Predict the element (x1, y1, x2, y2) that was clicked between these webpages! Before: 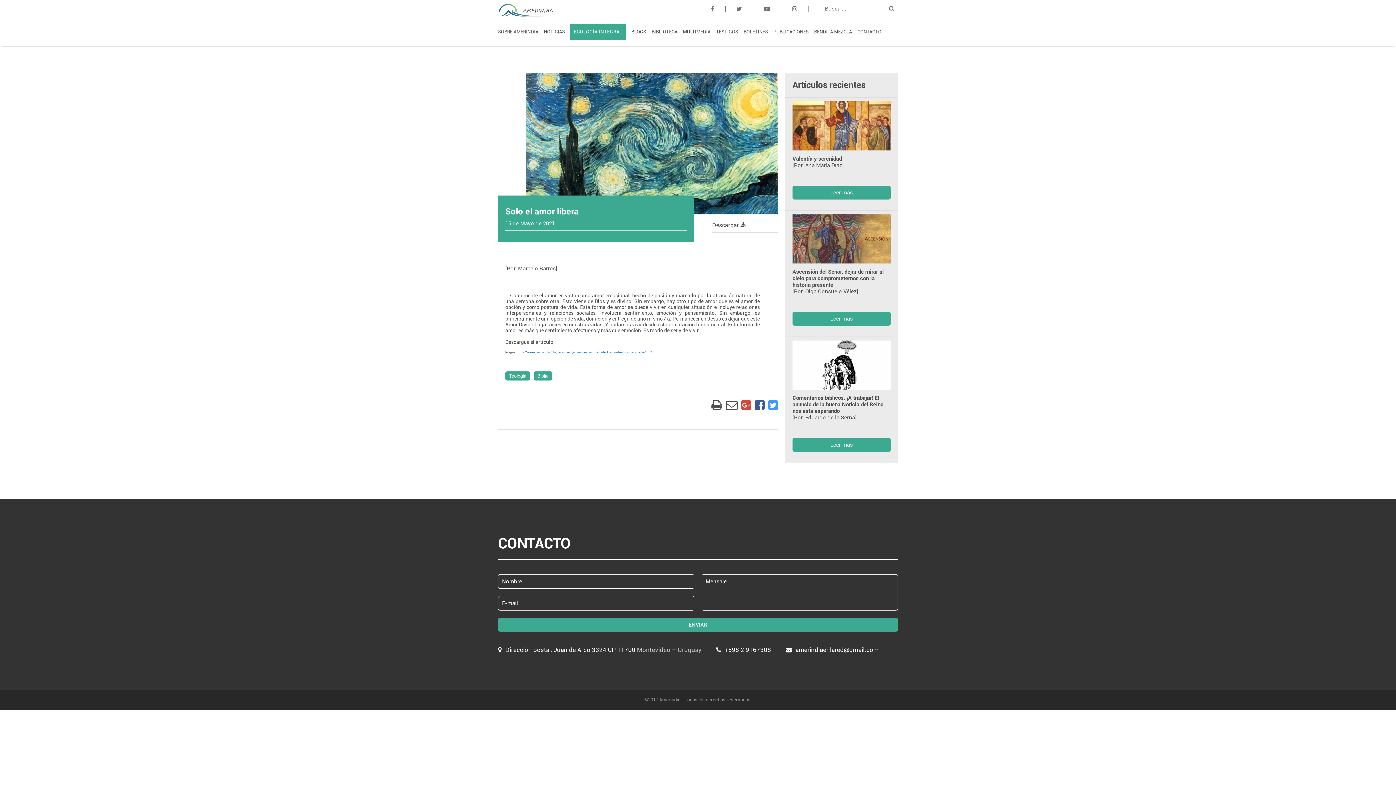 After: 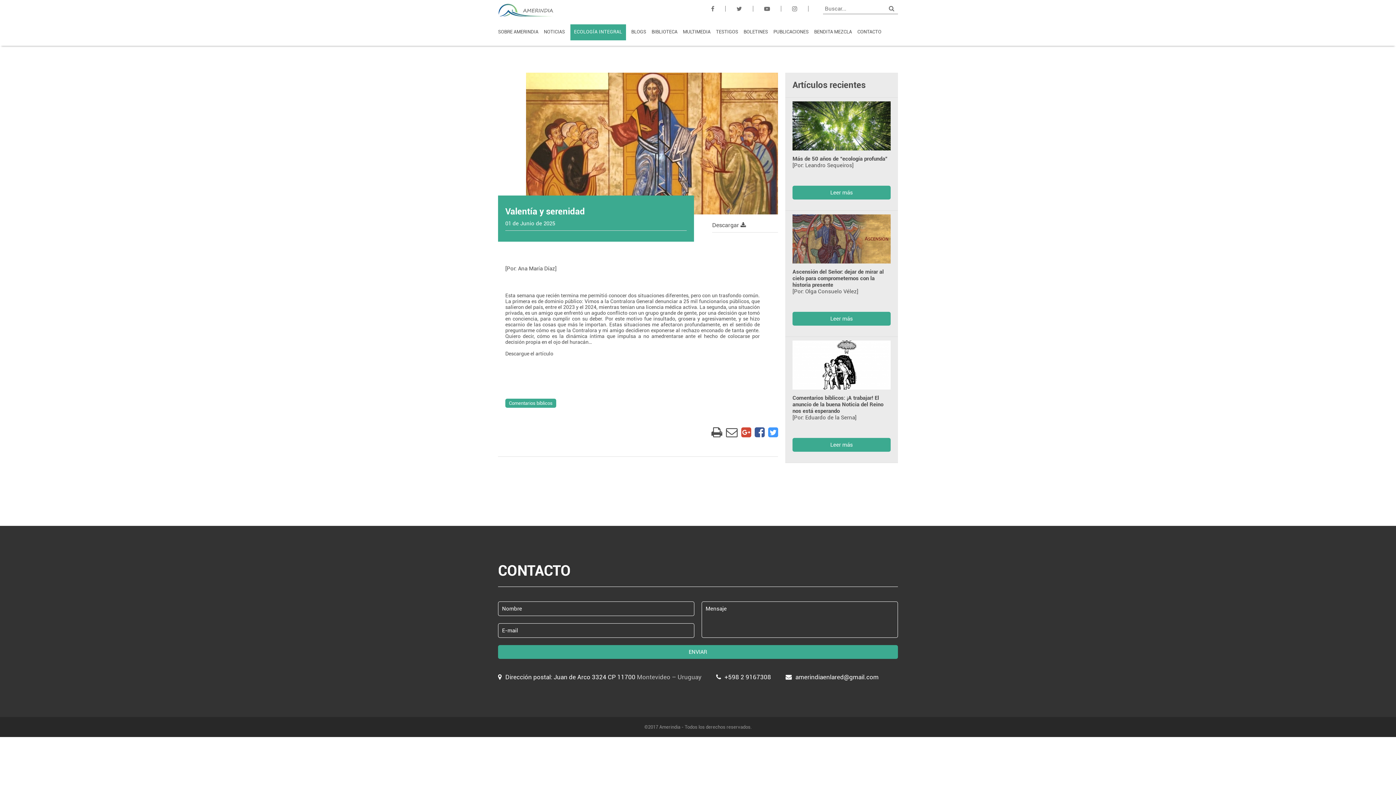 Action: label: Leer más bbox: (792, 185, 890, 199)